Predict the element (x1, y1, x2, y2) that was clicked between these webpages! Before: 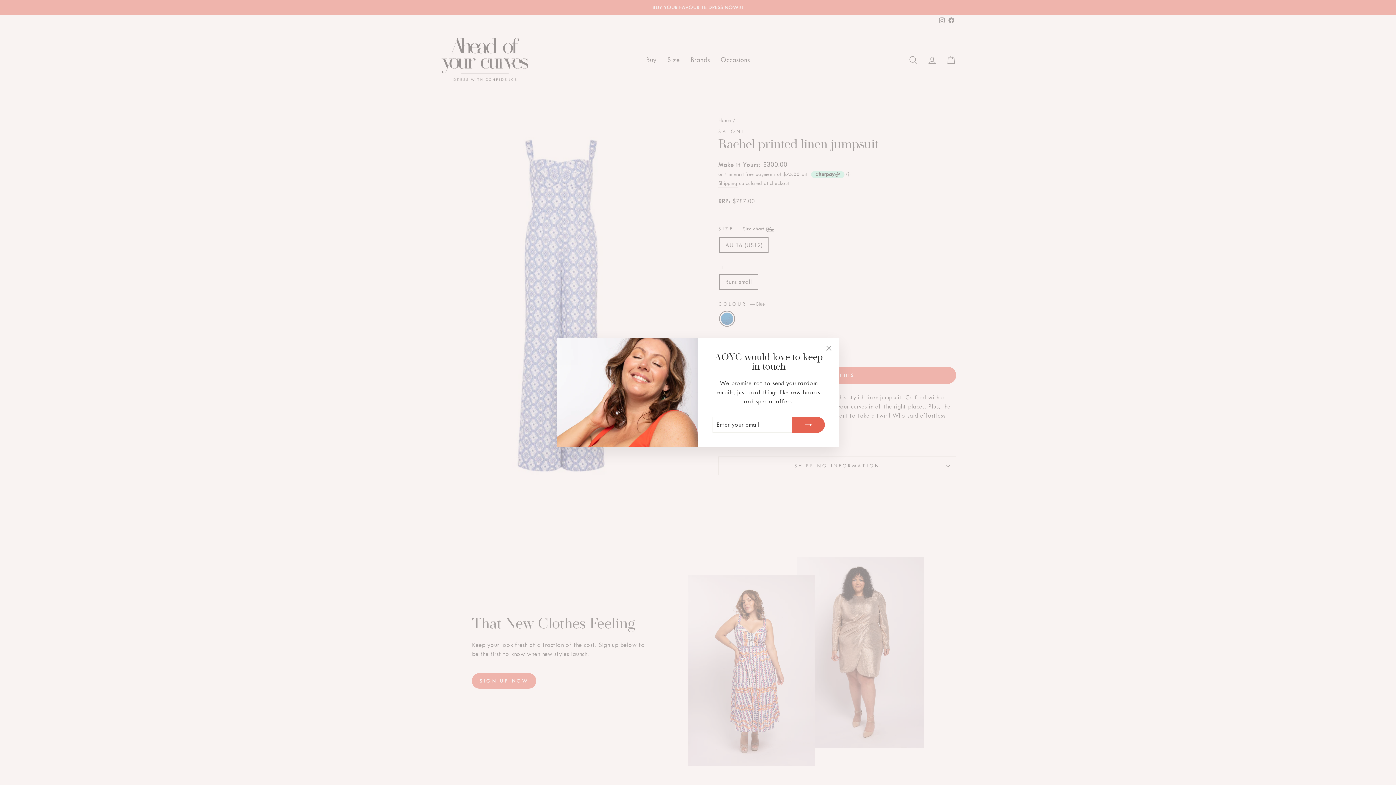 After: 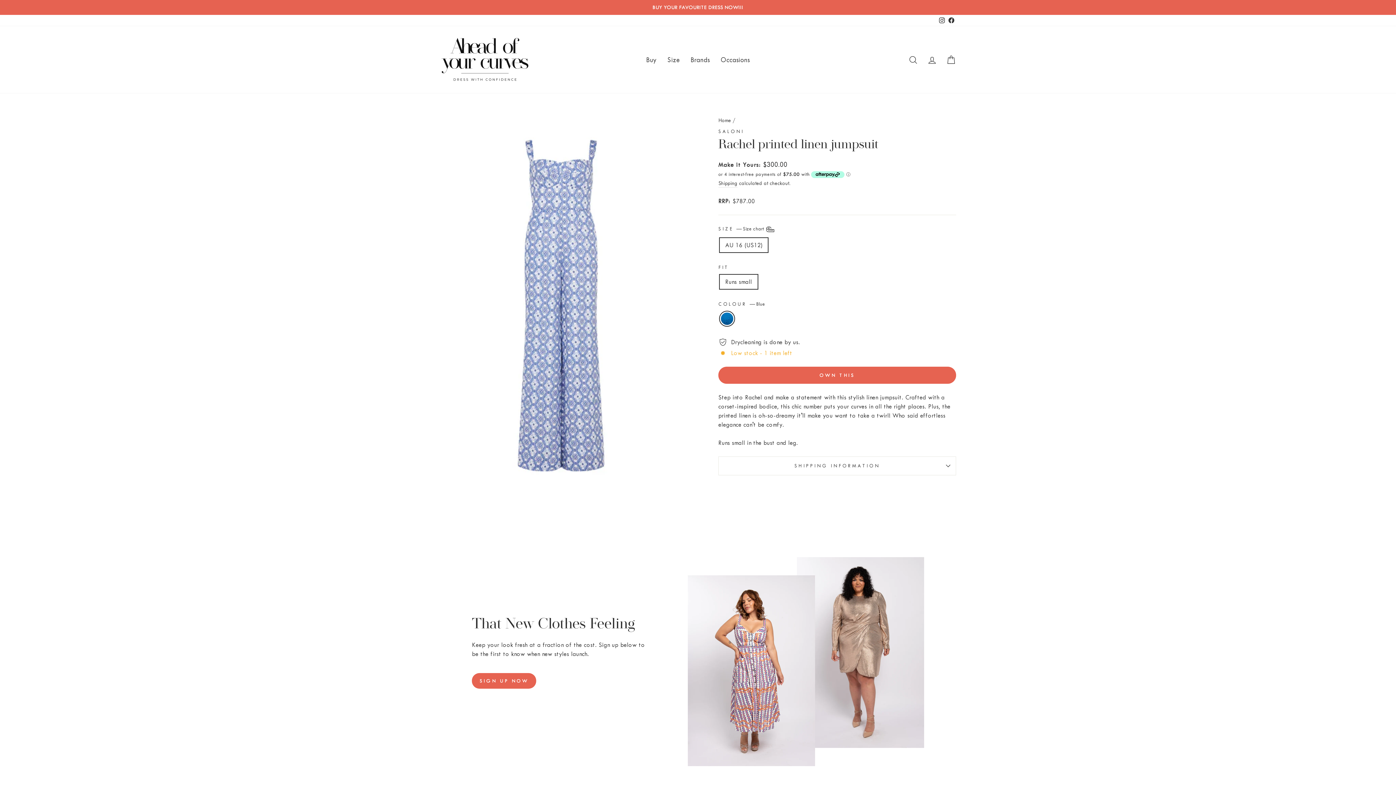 Action: bbox: (822, 350, 836, 364) label: "Close (esc)"